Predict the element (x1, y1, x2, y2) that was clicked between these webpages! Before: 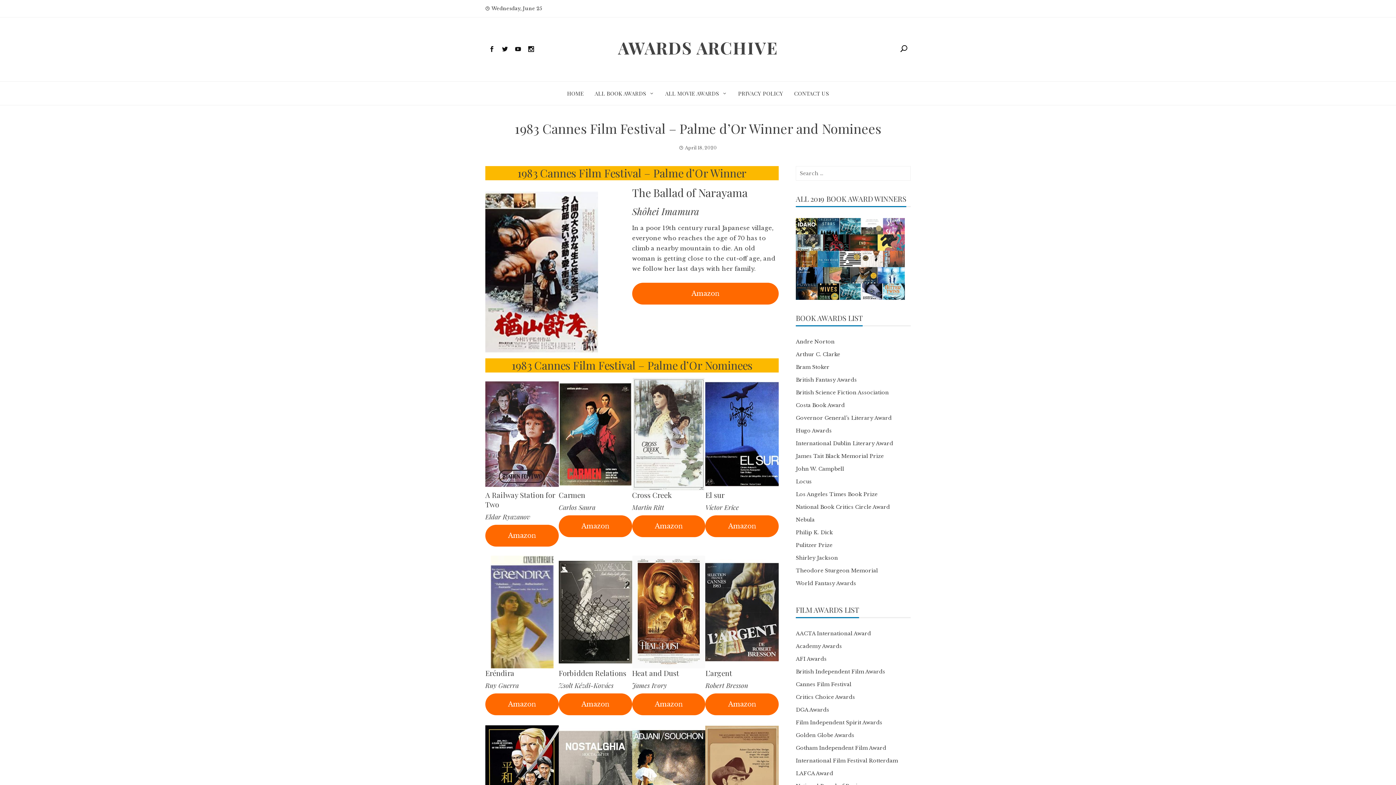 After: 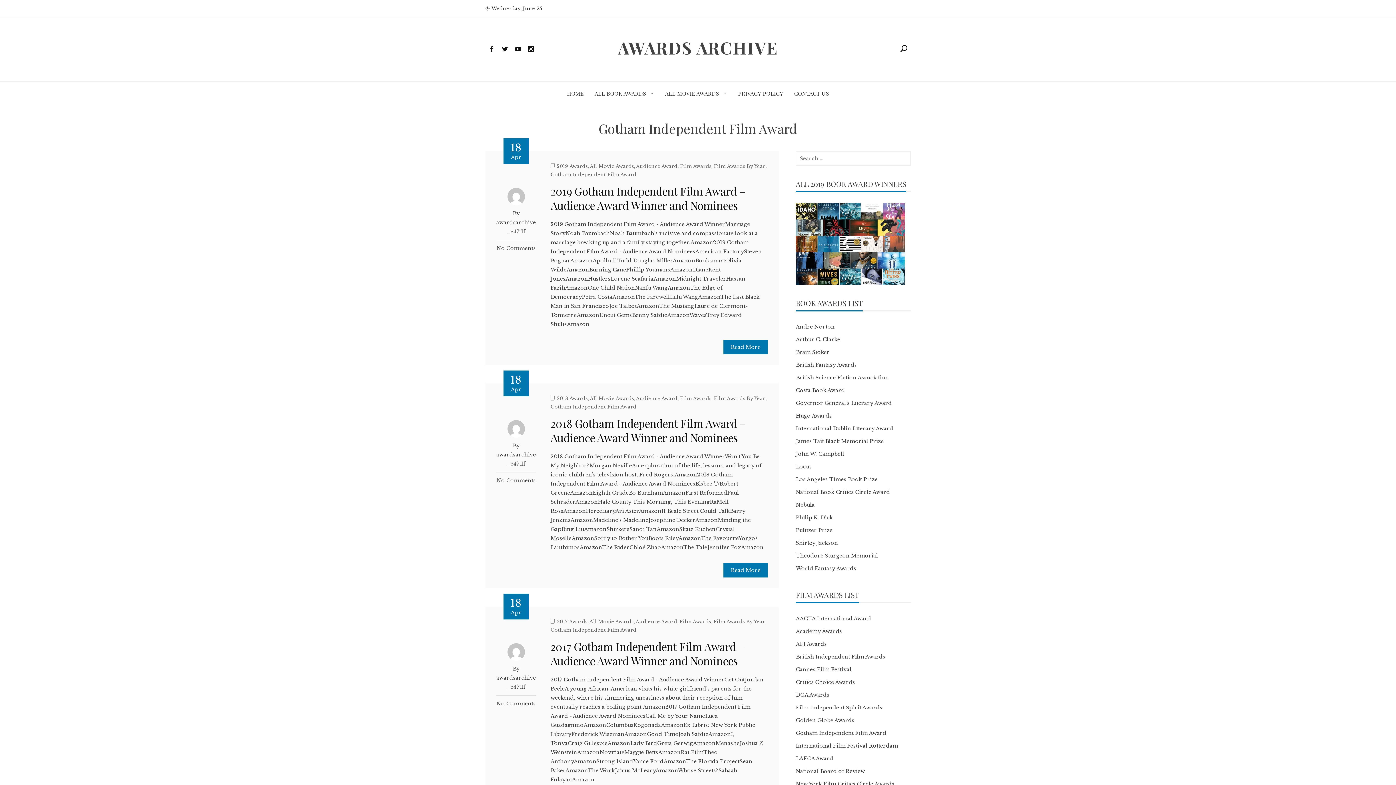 Action: bbox: (796, 745, 886, 751) label: Gotham Independent Film Award